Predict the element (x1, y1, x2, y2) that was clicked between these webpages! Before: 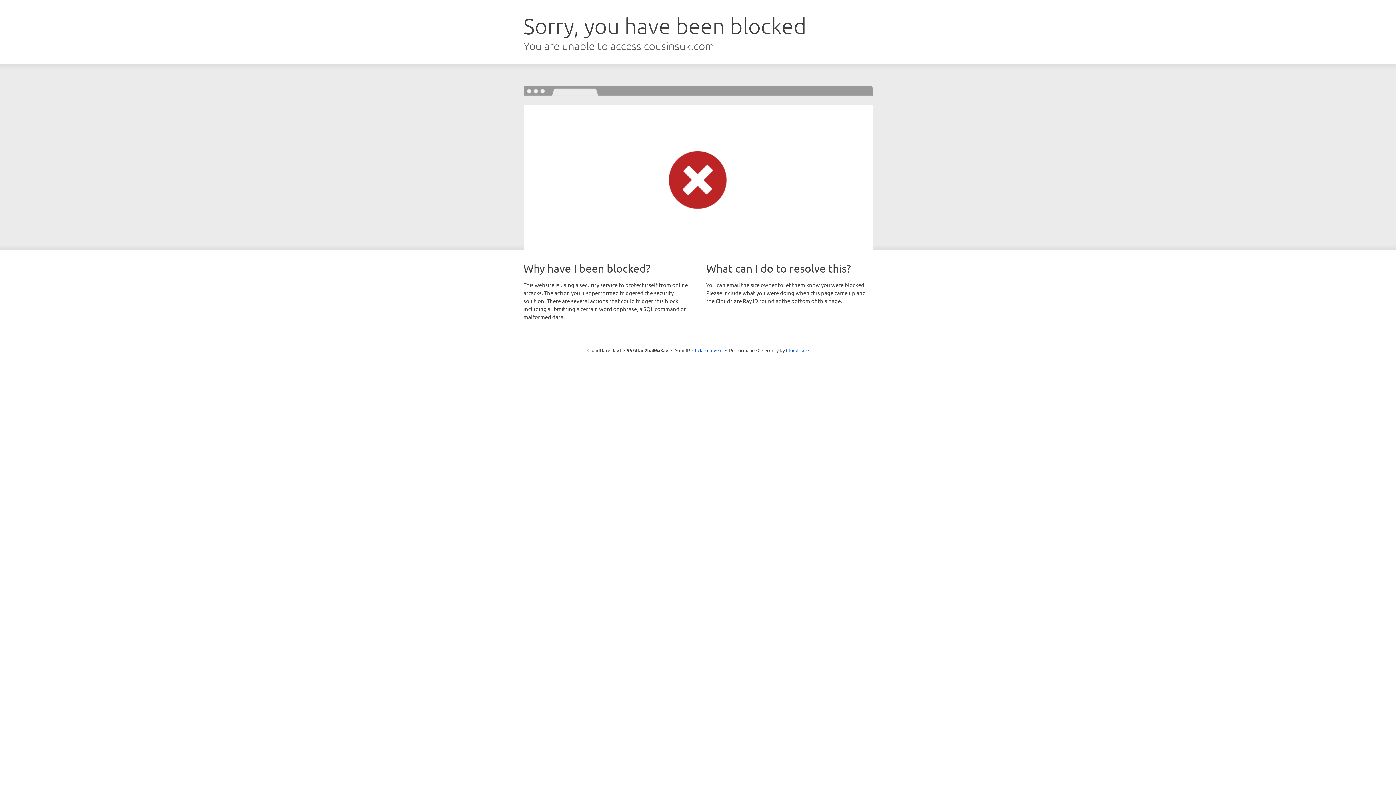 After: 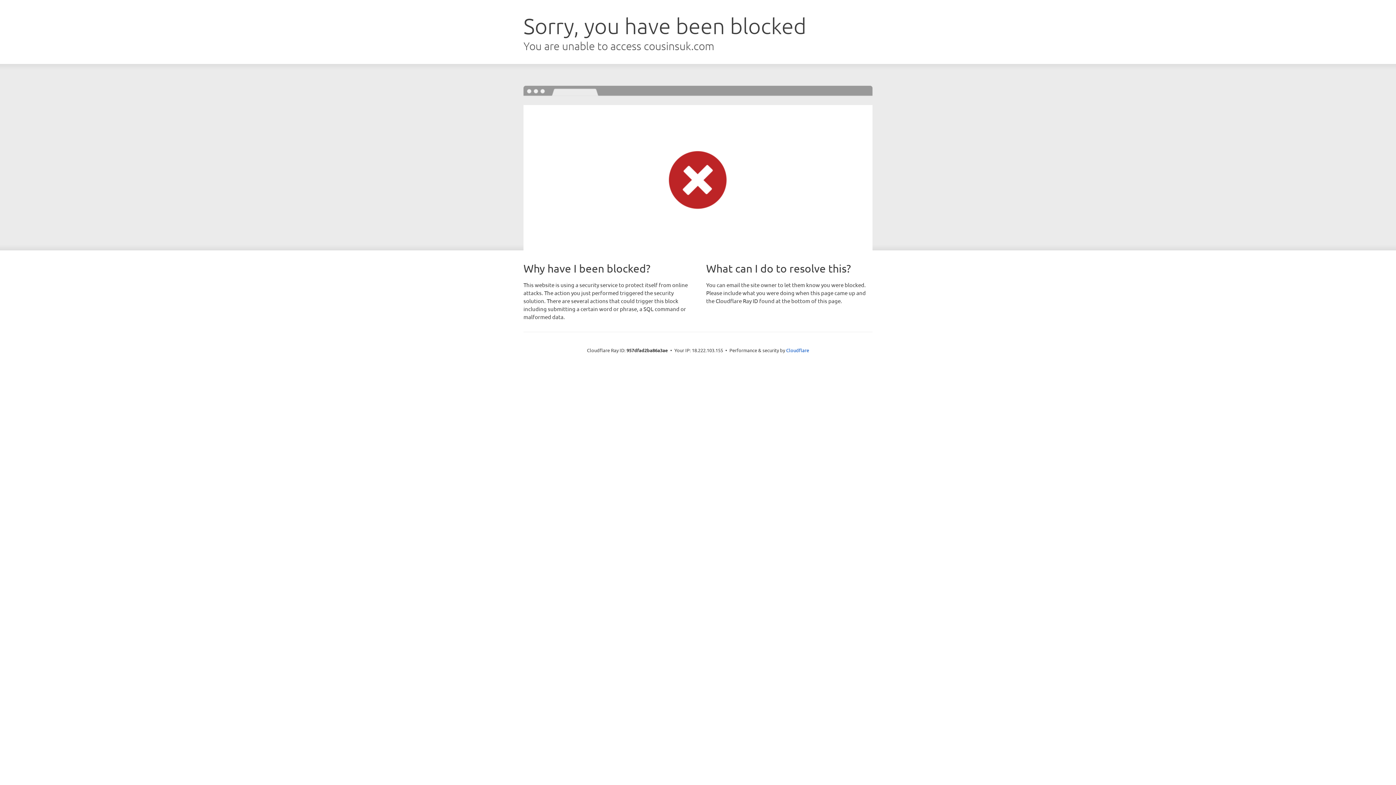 Action: label: Click to reveal bbox: (692, 346, 722, 353)